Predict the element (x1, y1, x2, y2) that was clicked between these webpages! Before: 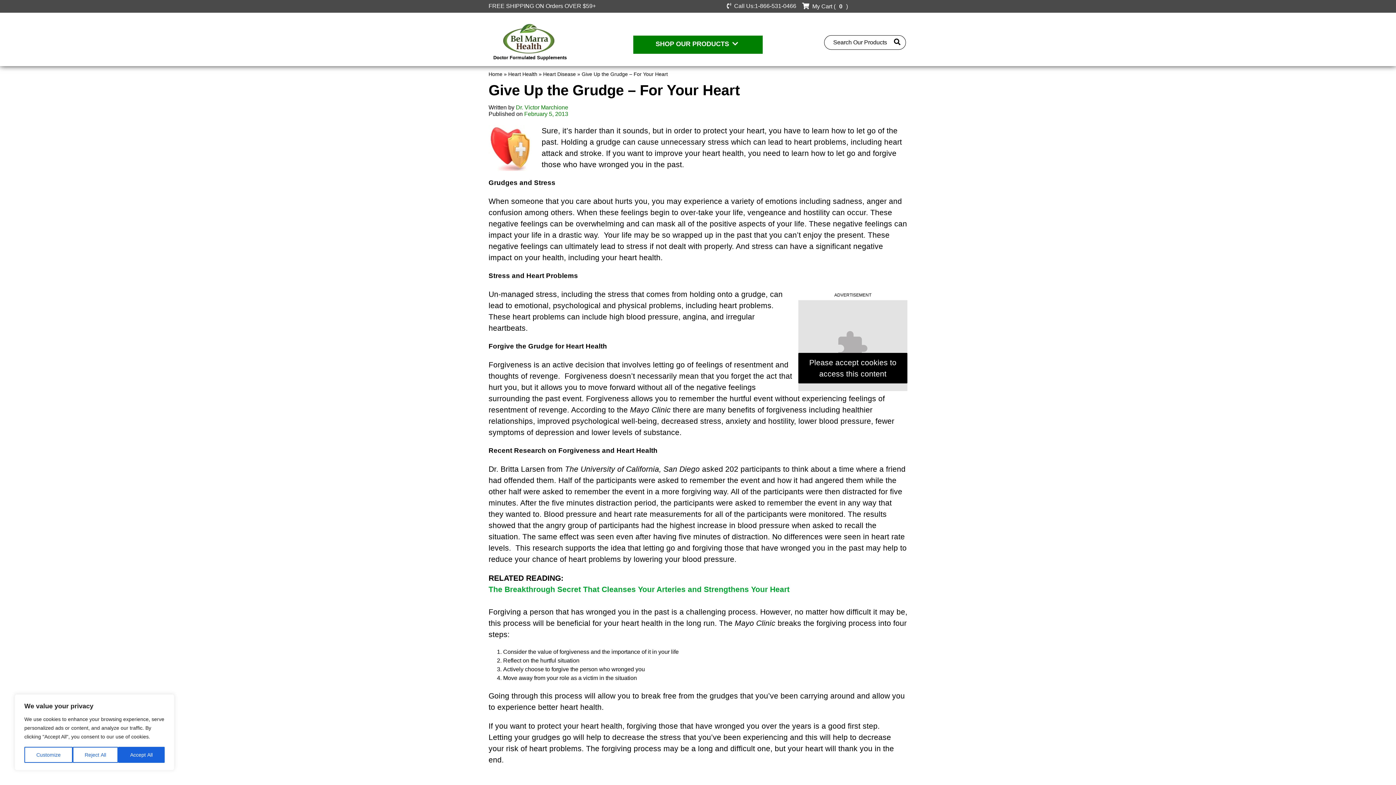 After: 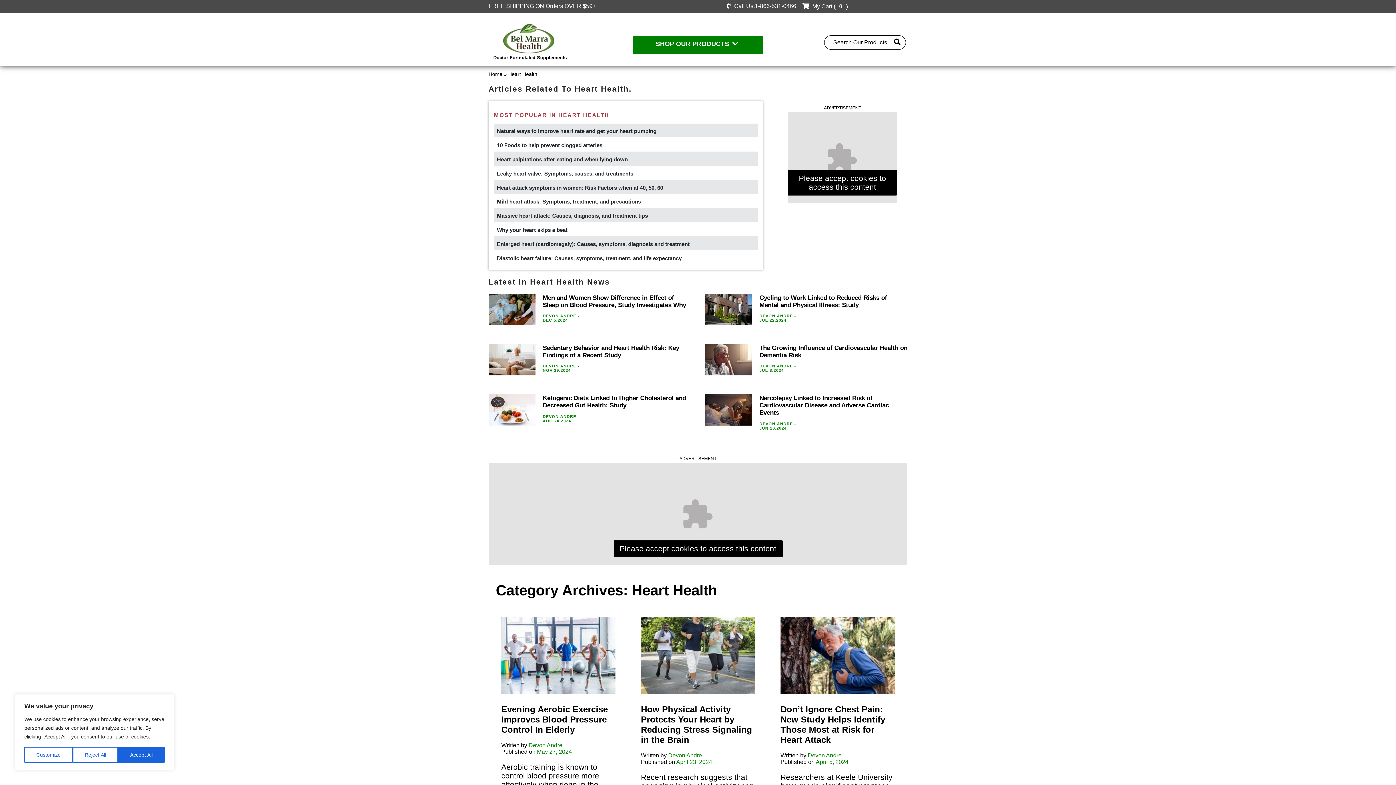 Action: bbox: (508, 71, 537, 76) label: Heart Health